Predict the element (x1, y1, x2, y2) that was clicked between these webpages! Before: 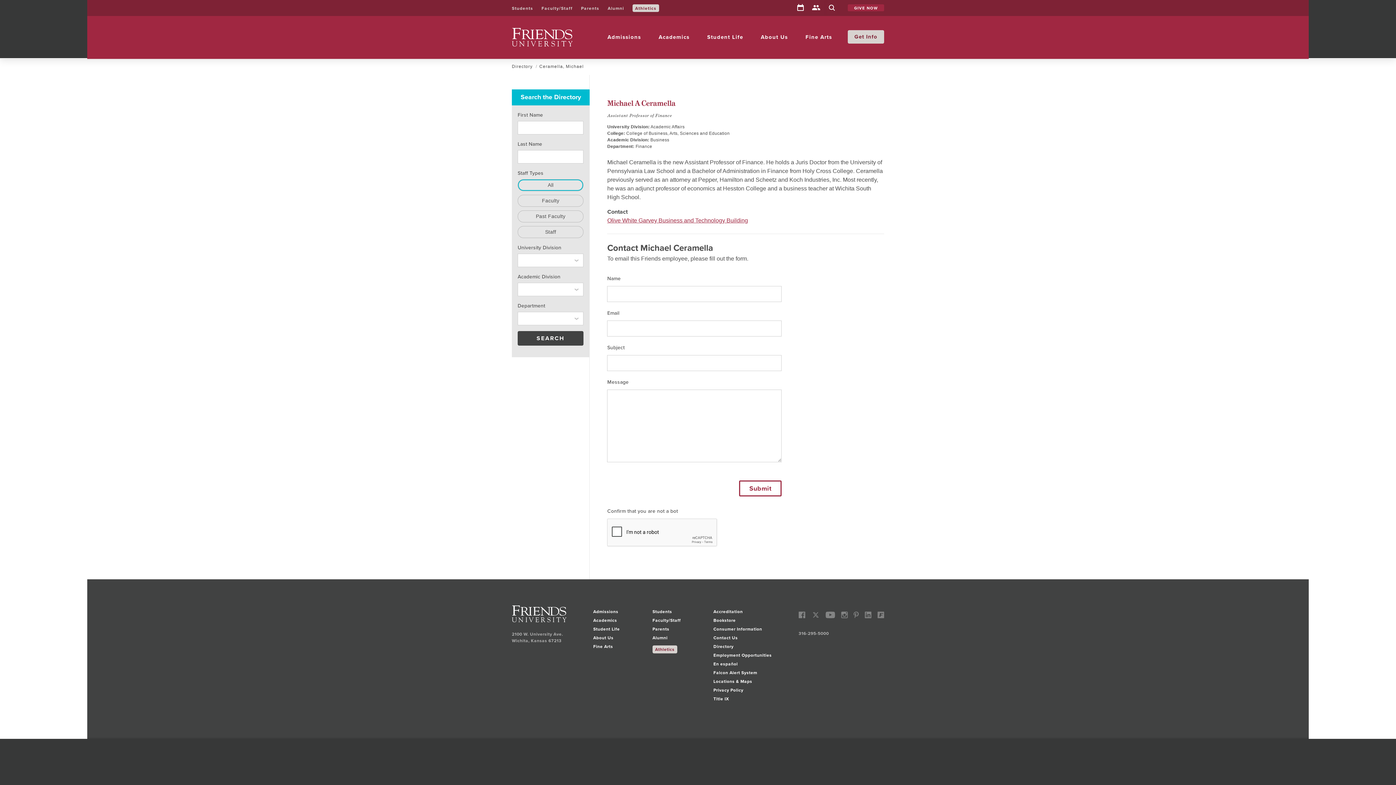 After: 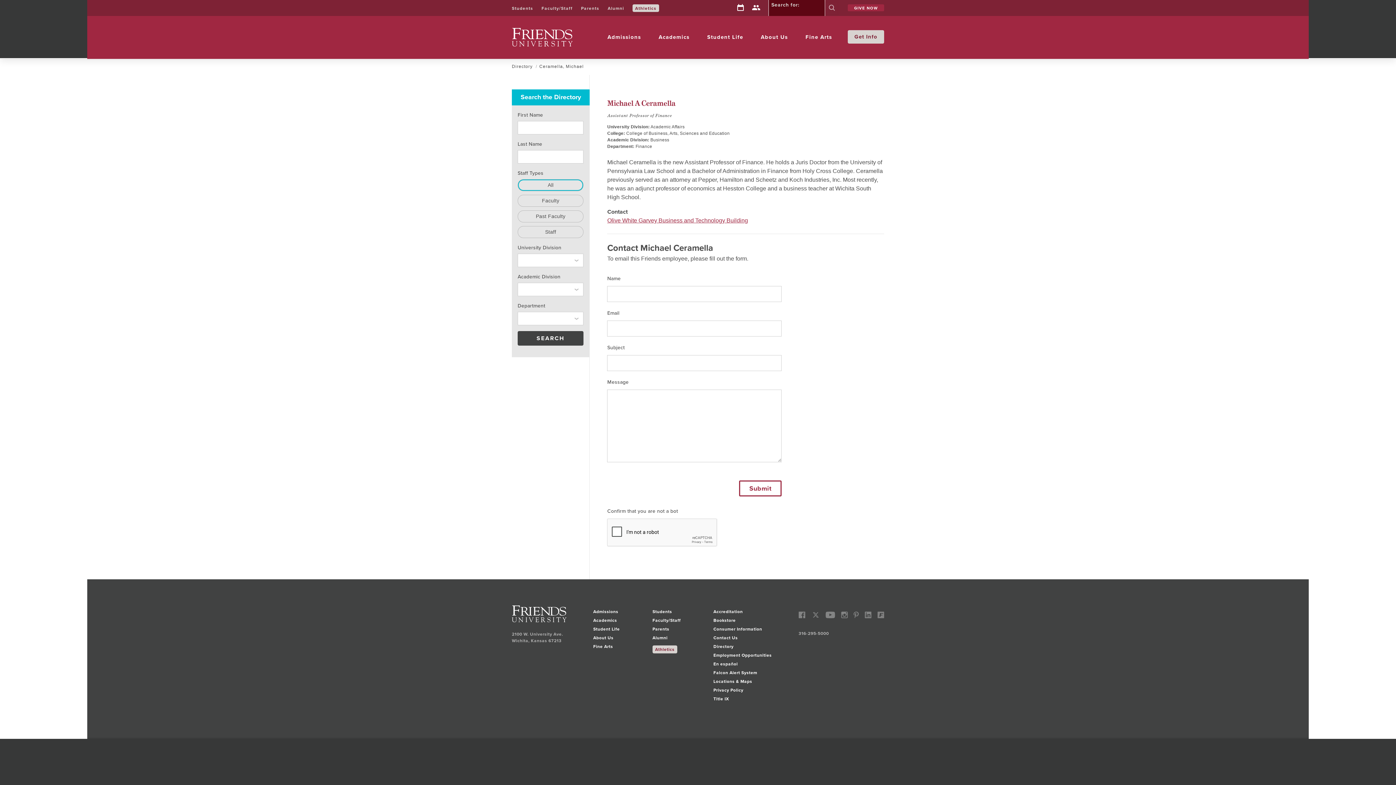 Action: label: Search bbox: (828, 4, 835, 11)